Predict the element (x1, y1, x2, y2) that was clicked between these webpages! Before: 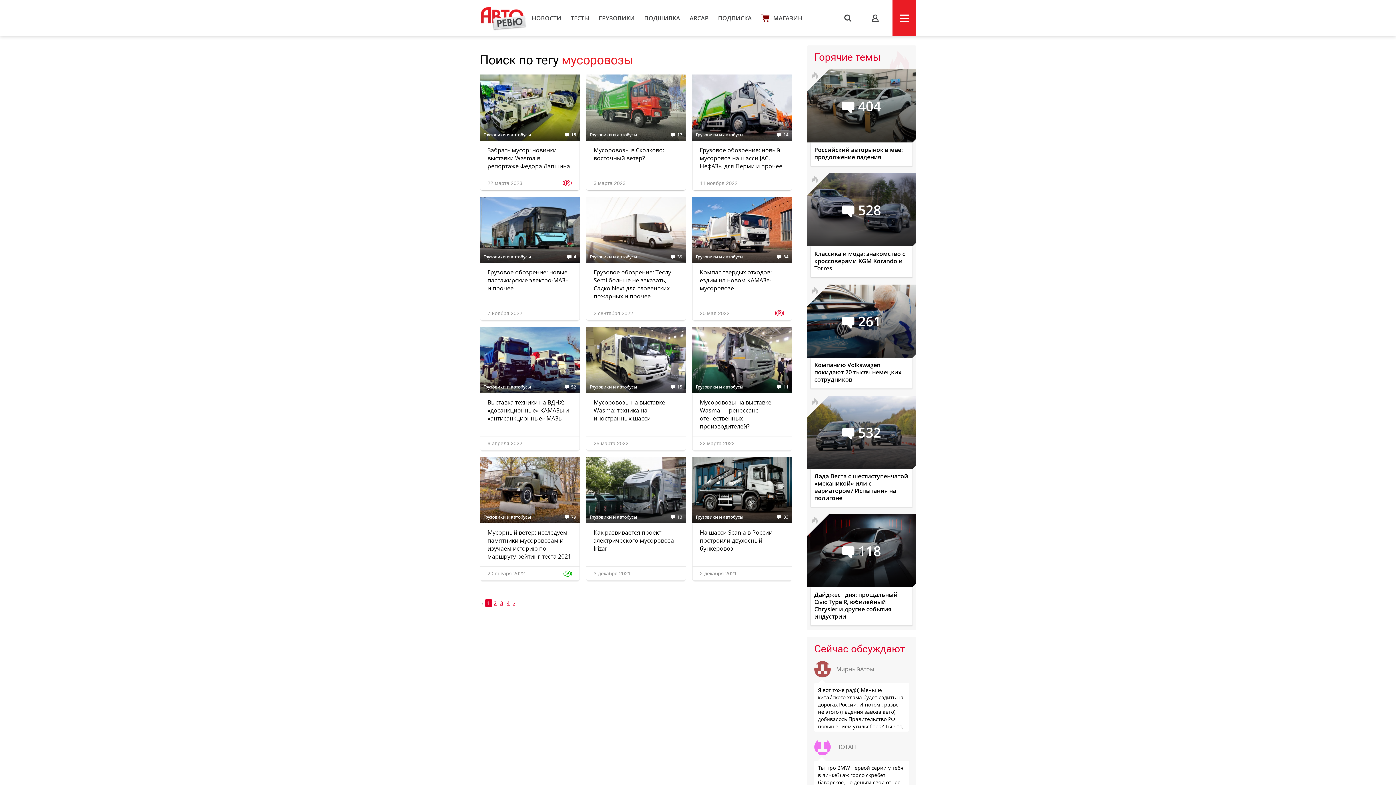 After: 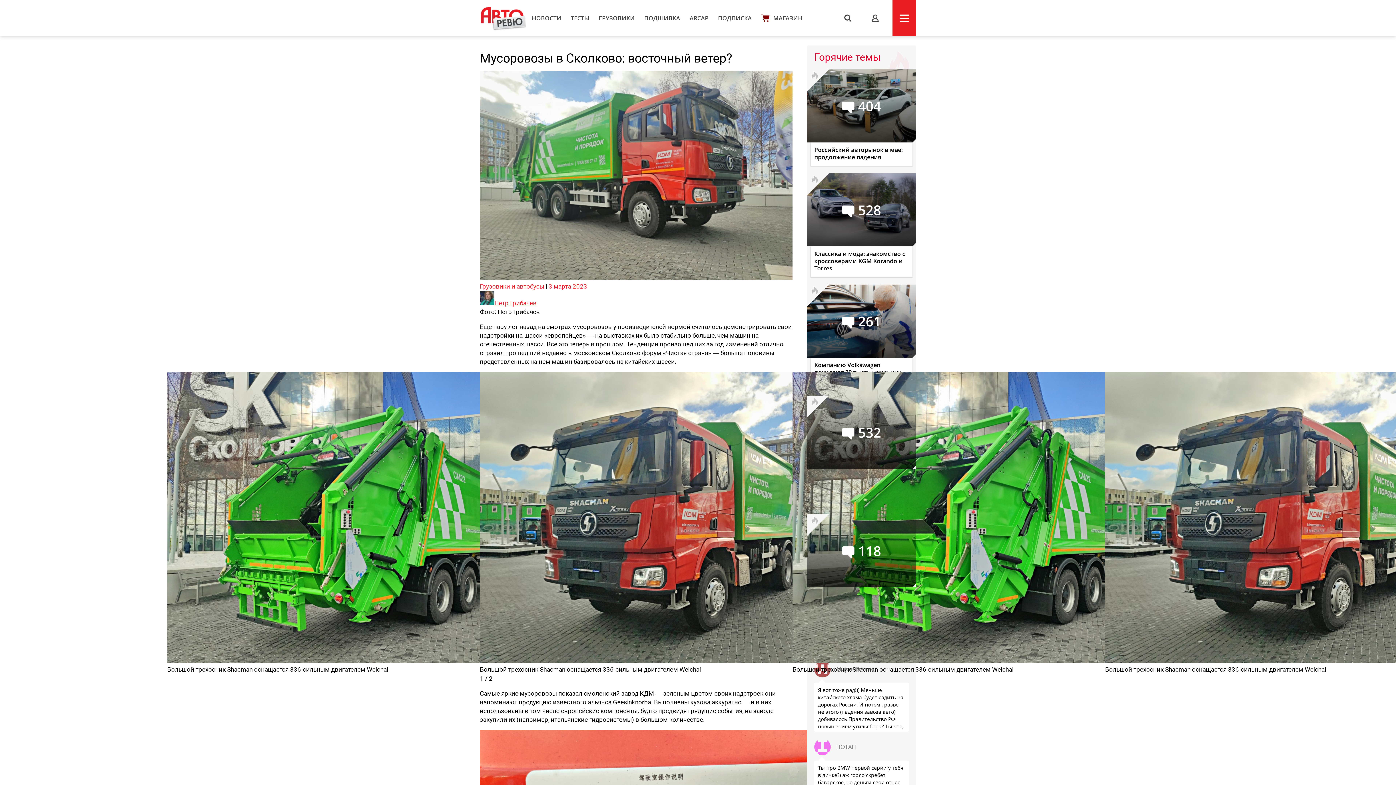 Action: label: Мусоровозы в Сколково: восточный ветер? bbox: (586, 140, 685, 167)